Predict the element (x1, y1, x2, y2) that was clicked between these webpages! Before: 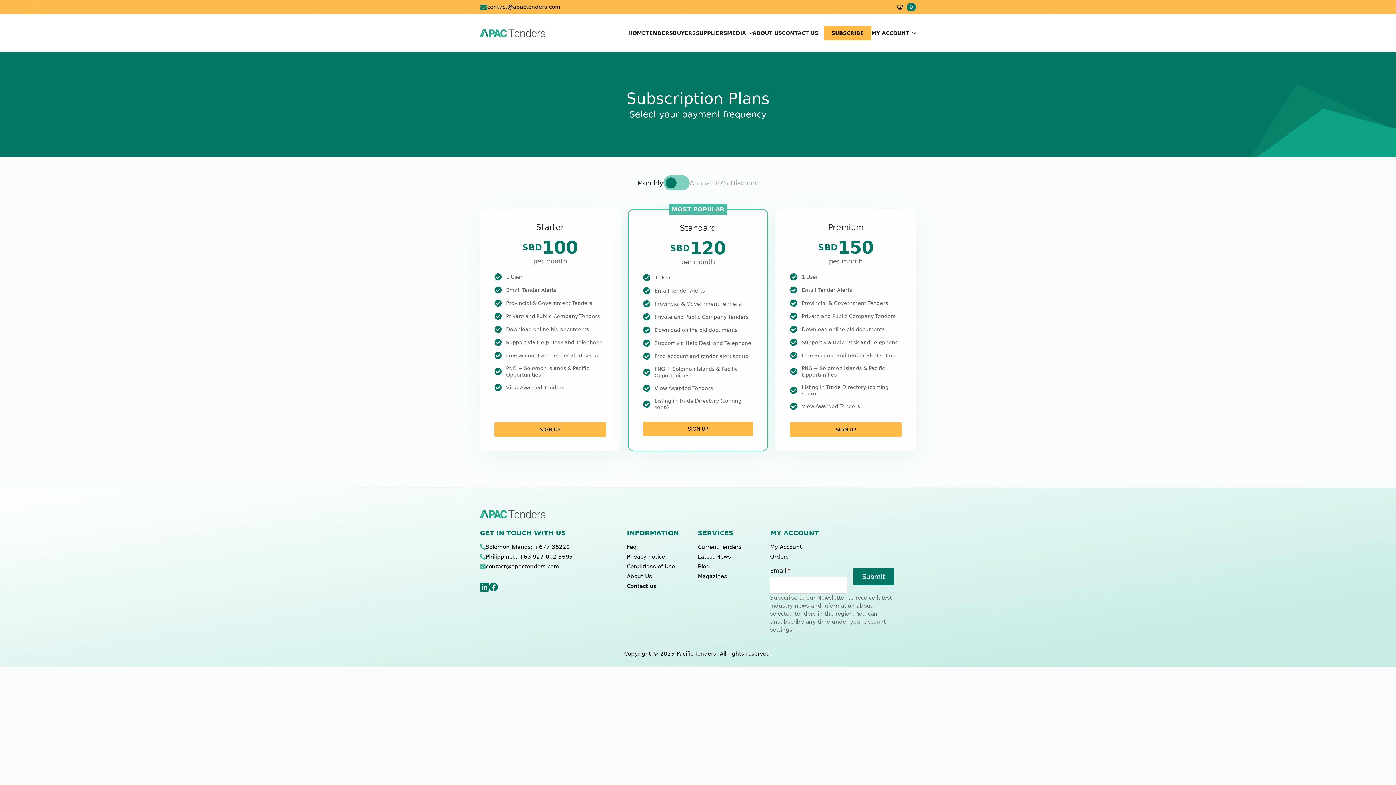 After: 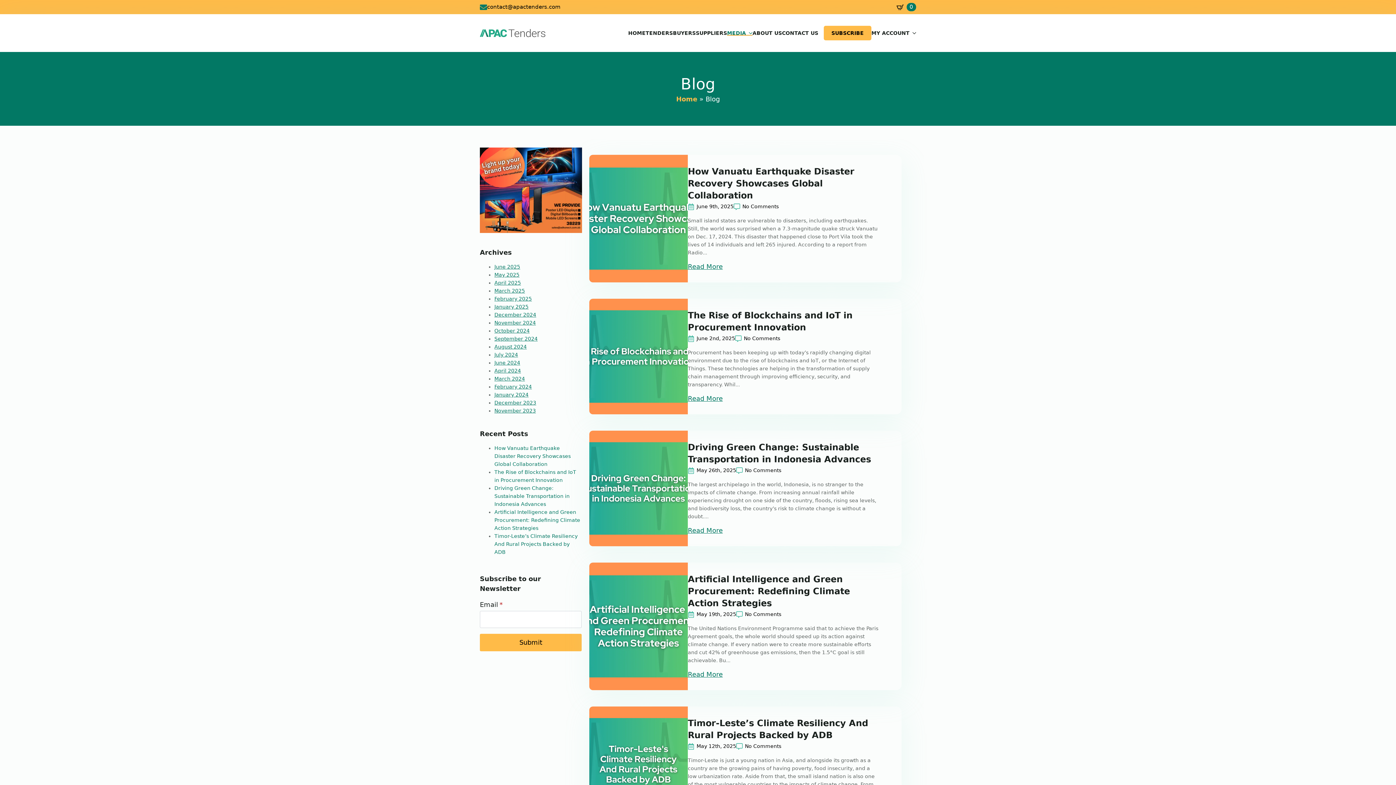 Action: bbox: (698, 562, 710, 571) label: Blog